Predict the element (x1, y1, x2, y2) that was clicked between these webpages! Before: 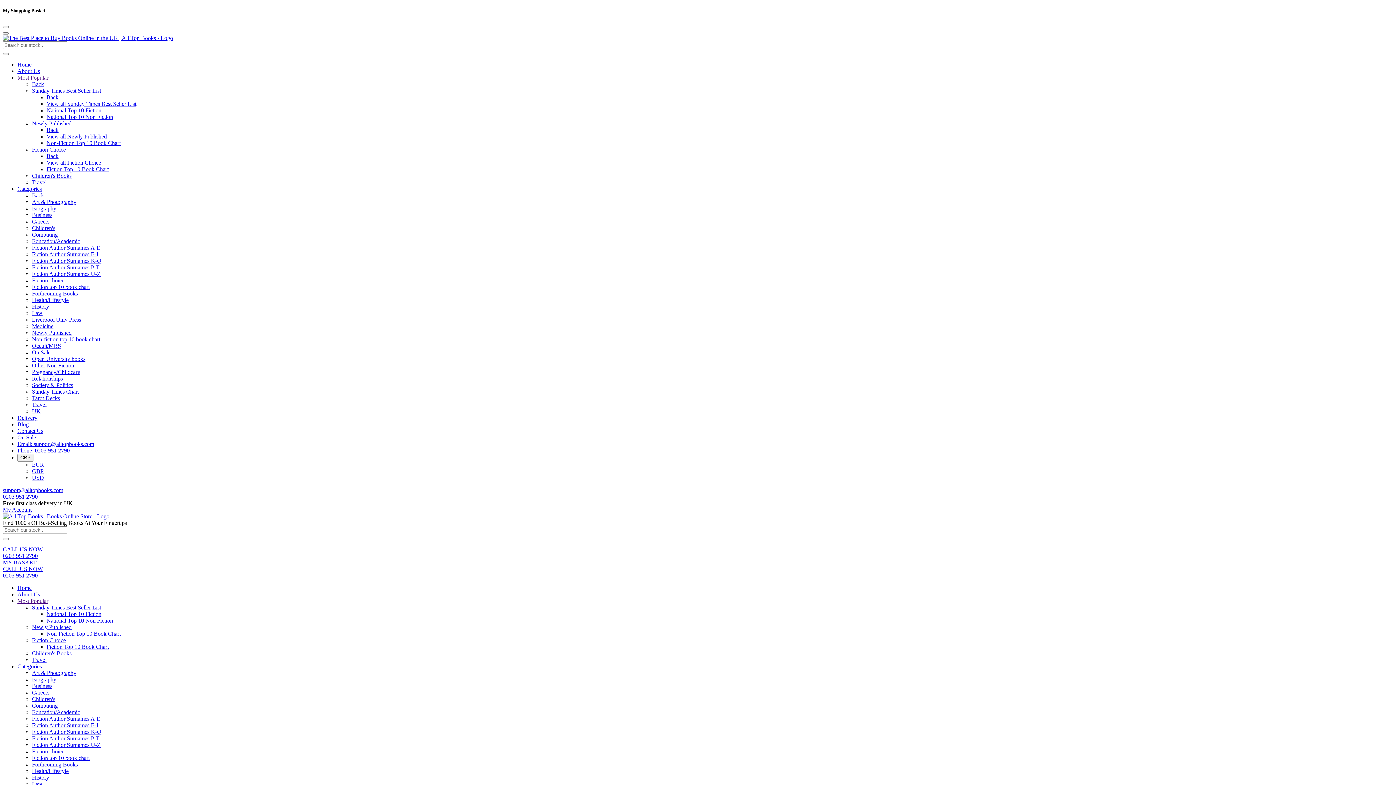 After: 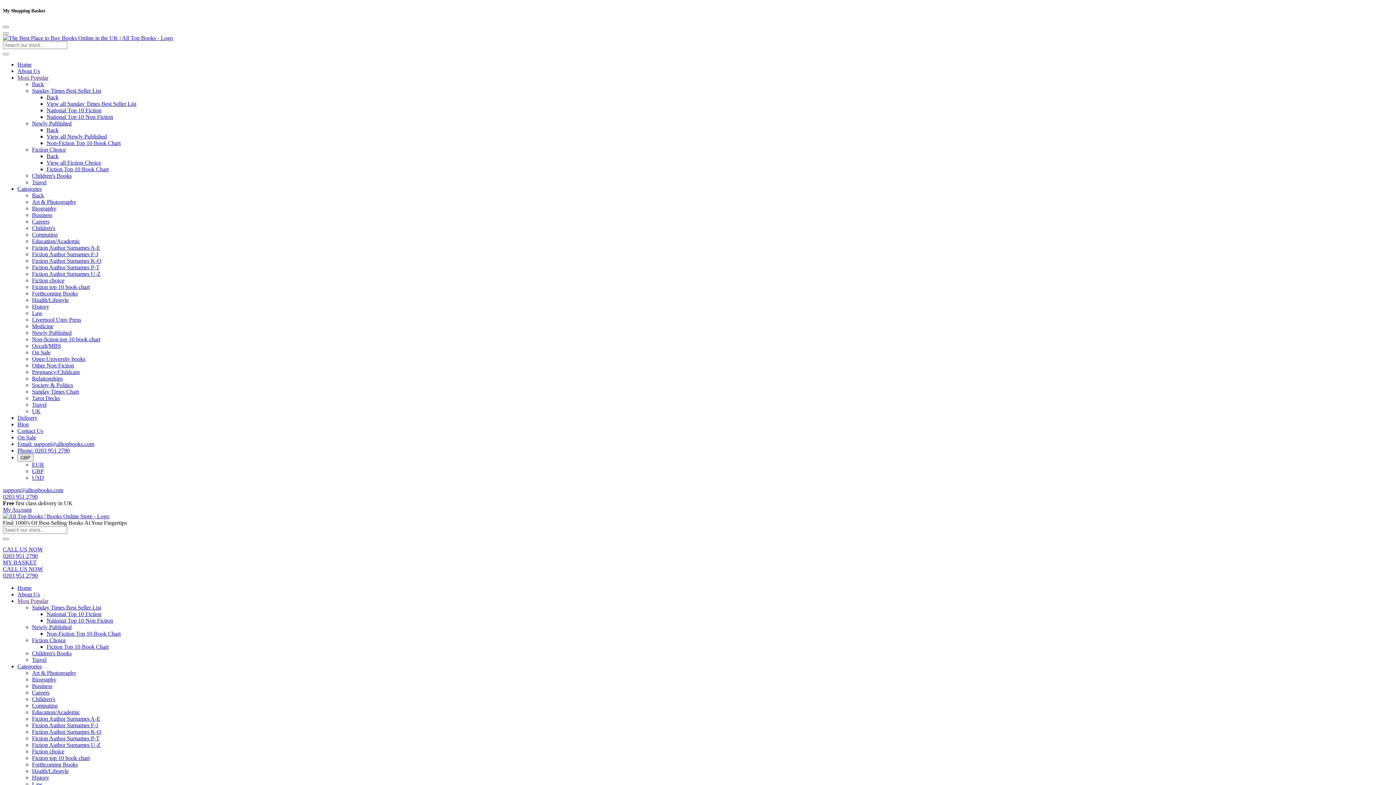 Action: bbox: (32, 761, 77, 768) label: Forthcoming Books